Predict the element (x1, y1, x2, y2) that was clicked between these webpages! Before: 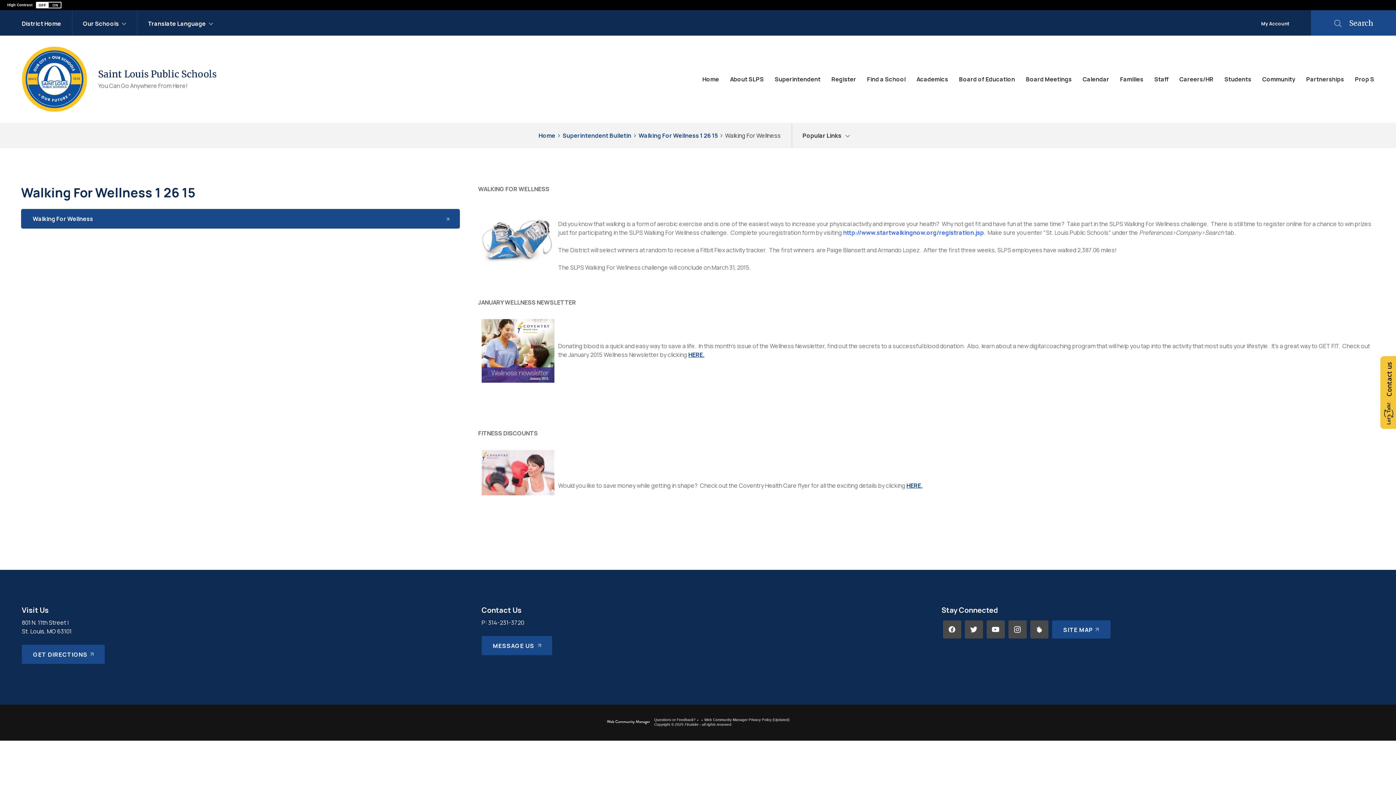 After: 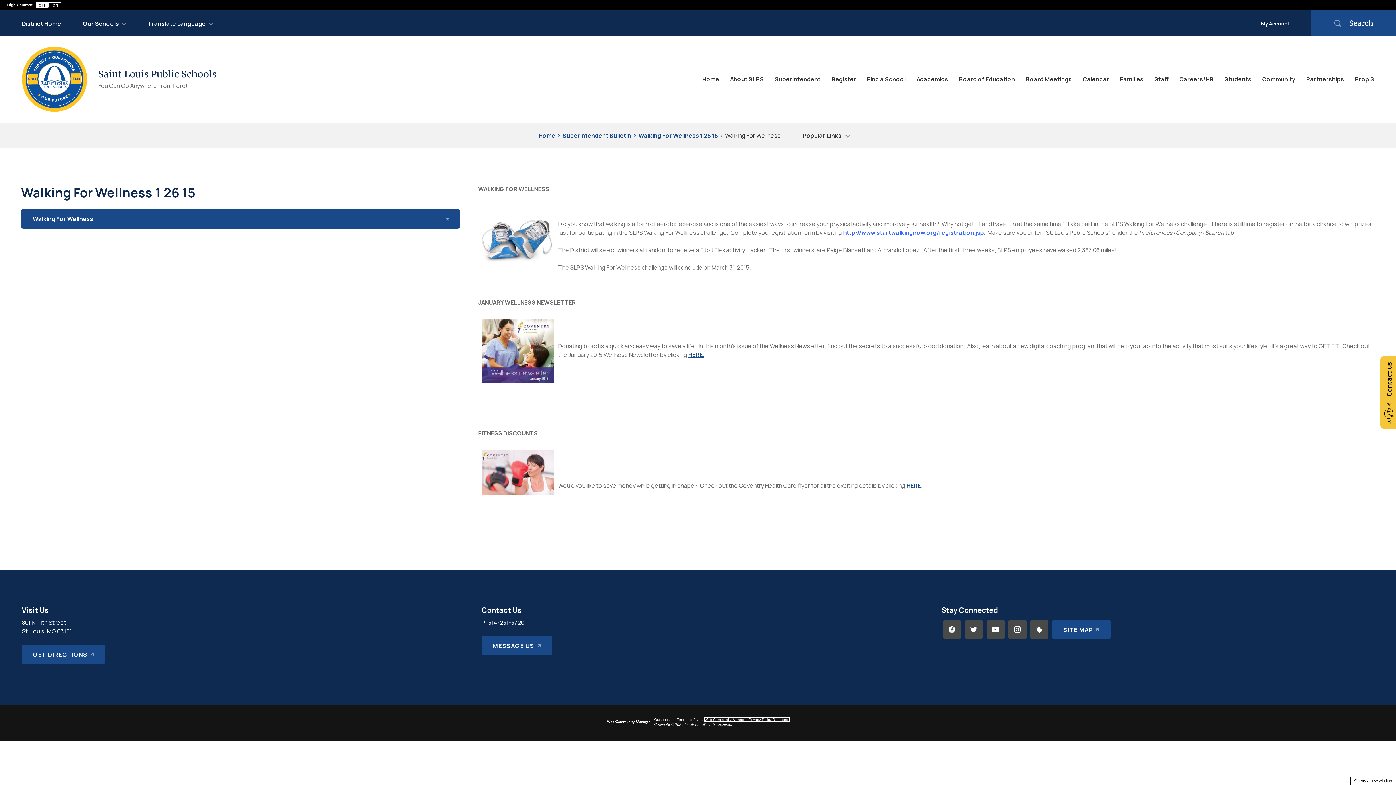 Action: label: Web Community Manager Privacy Policy (Updated) - Opens a new window bbox: (704, 718, 789, 722)